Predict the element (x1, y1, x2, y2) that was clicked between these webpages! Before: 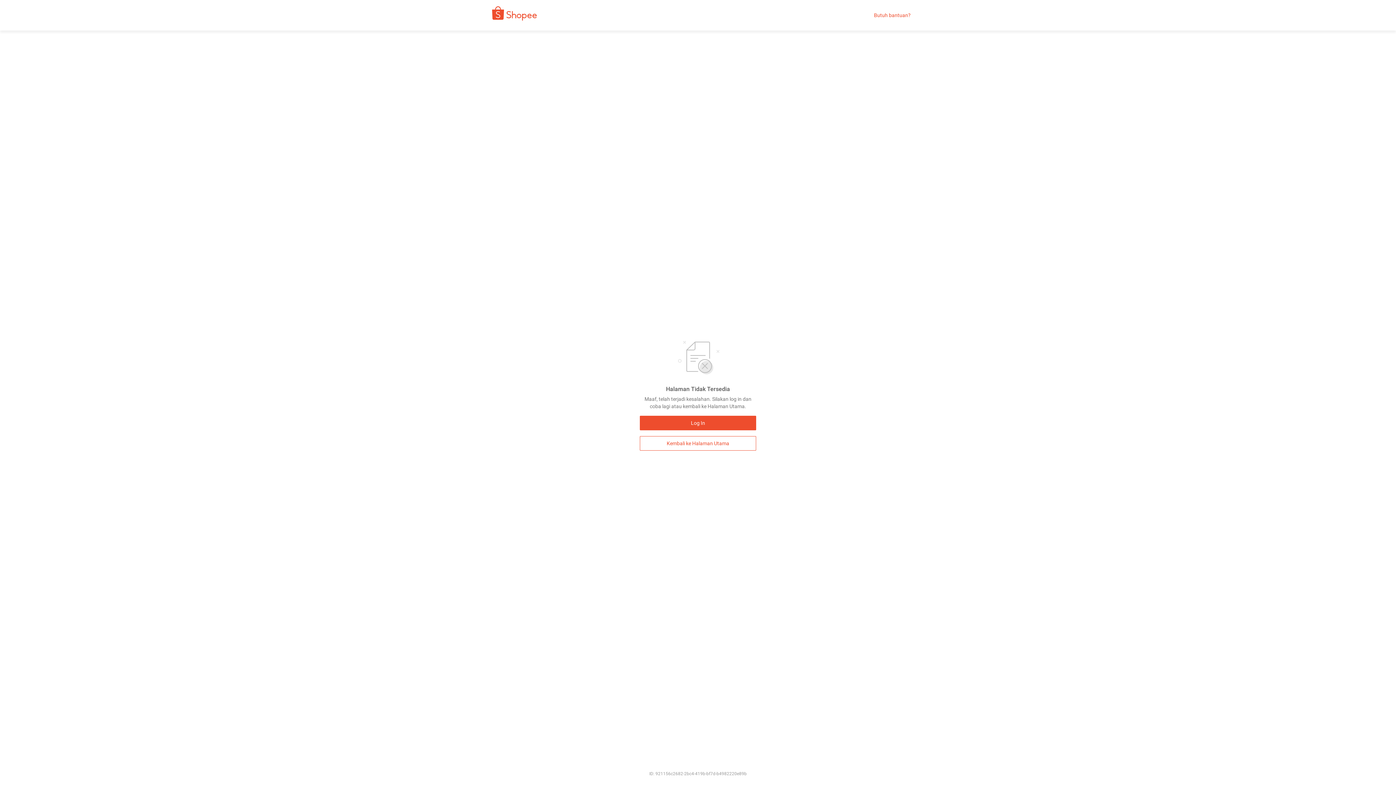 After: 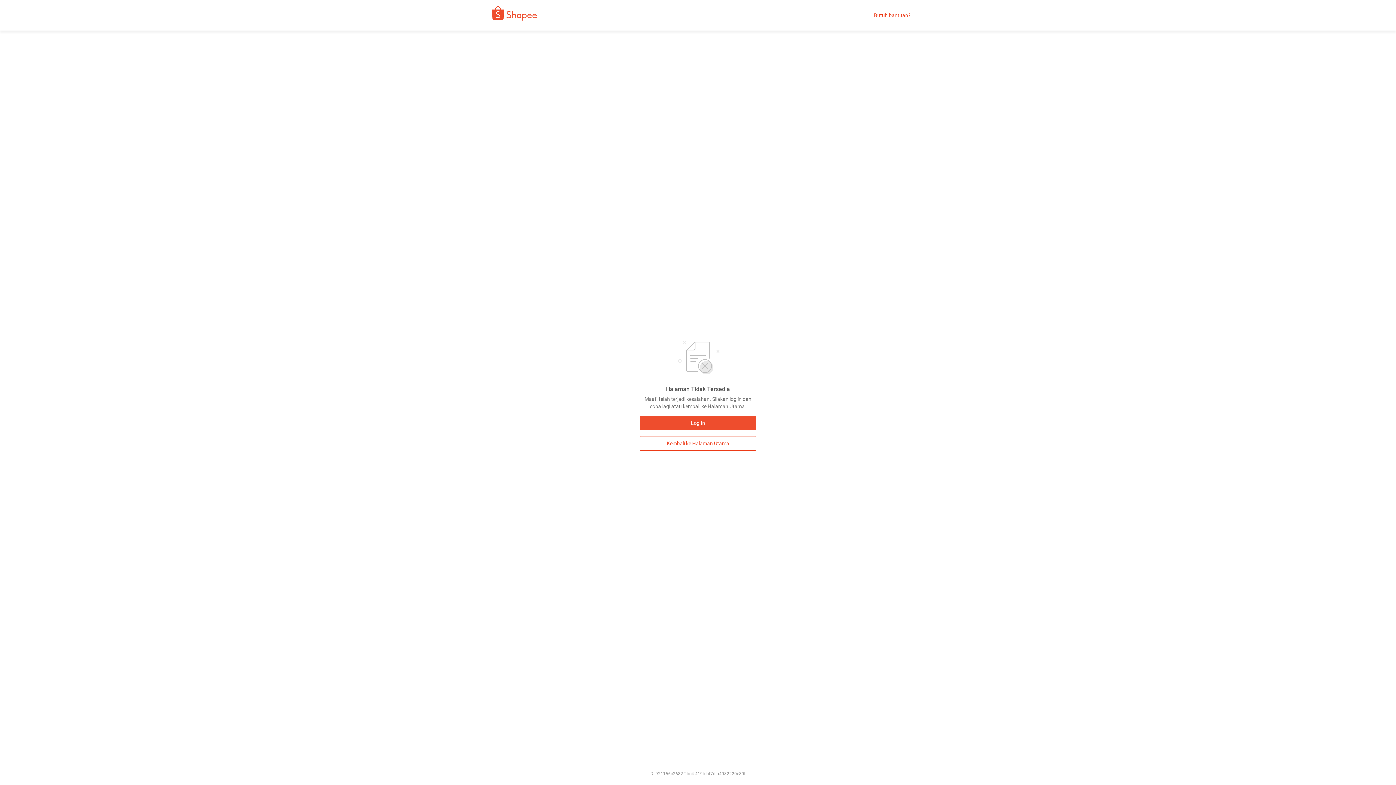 Action: label: Butuh bantuan? bbox: (874, 12, 910, 18)